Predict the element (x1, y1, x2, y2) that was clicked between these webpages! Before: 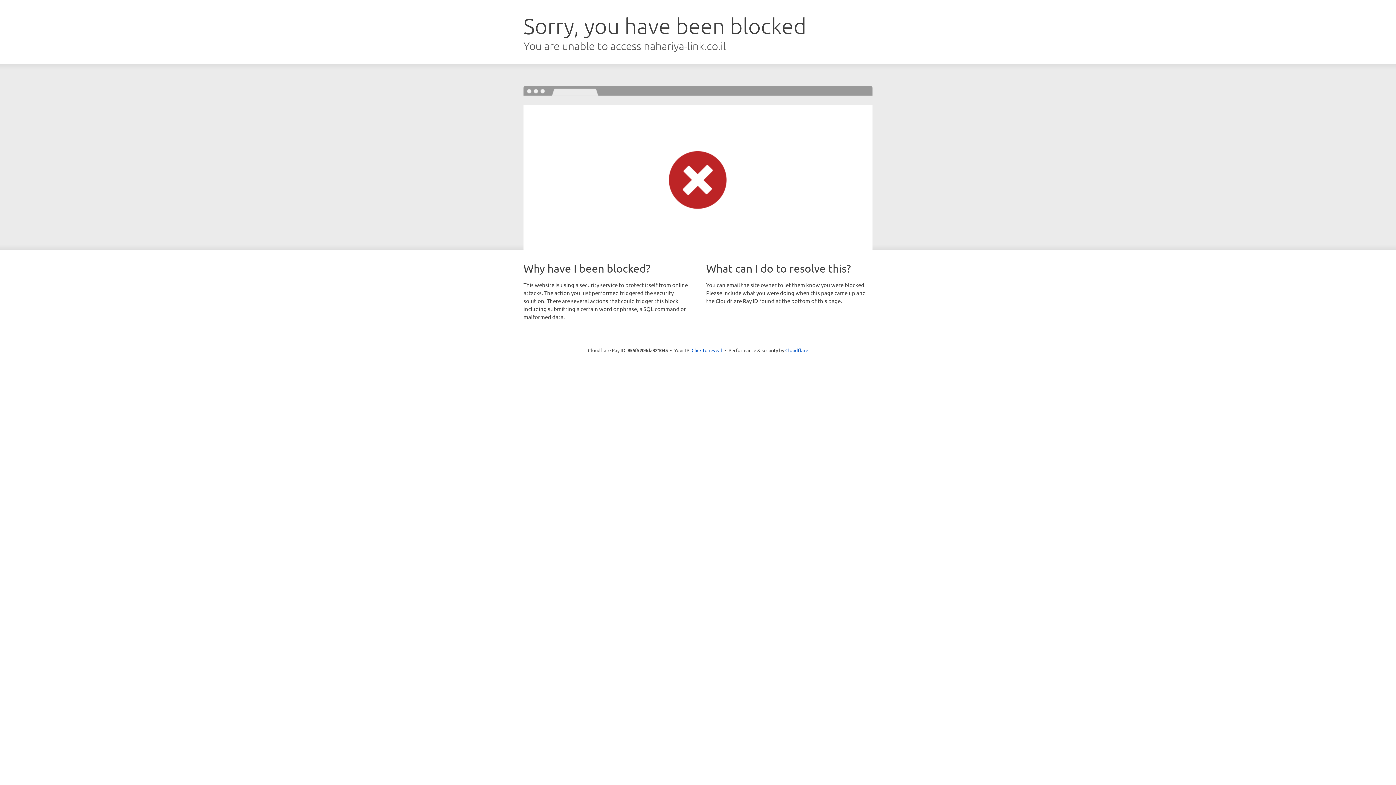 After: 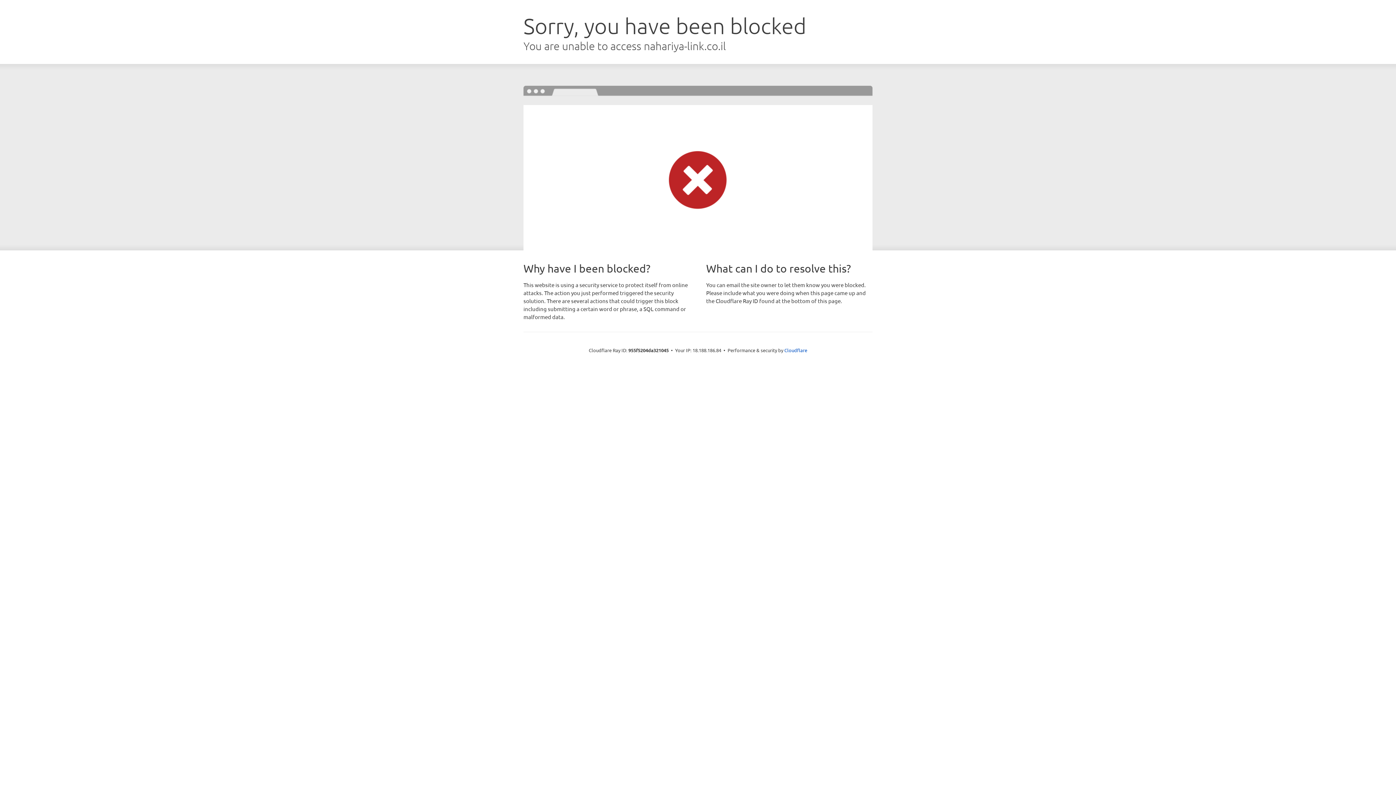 Action: bbox: (691, 346, 722, 353) label: Click to reveal